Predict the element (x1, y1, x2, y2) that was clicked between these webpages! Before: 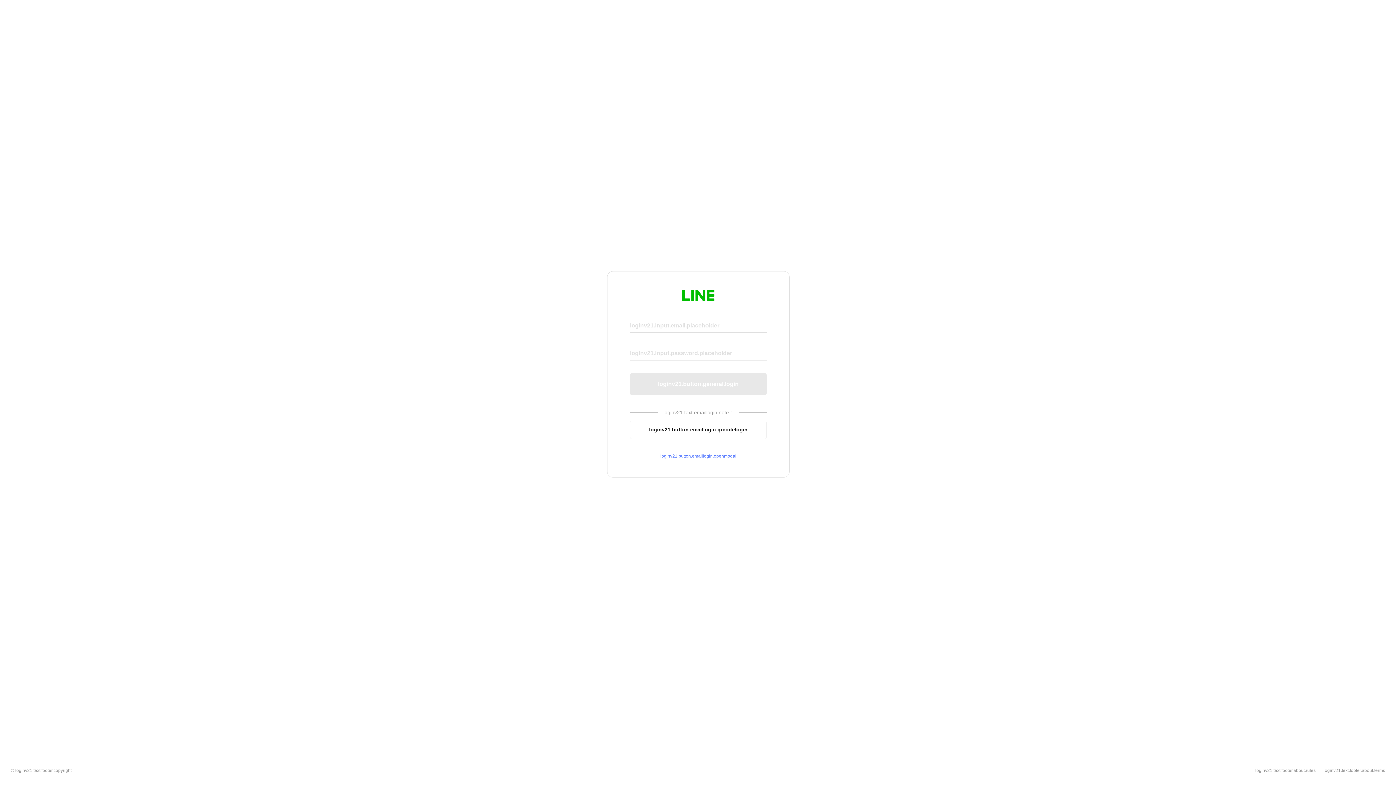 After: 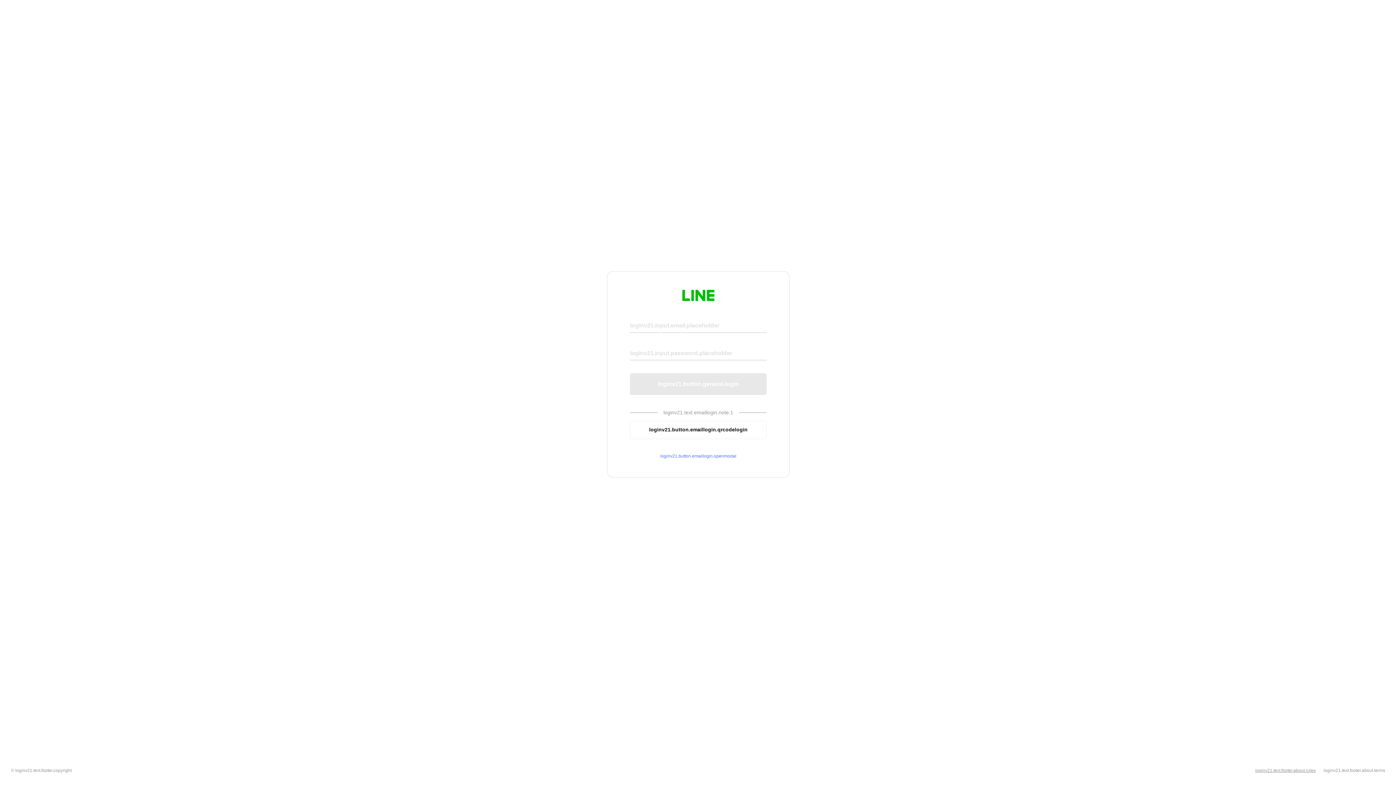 Action: bbox: (1255, 768, 1316, 773) label: loginv21.text.footer.about.rules